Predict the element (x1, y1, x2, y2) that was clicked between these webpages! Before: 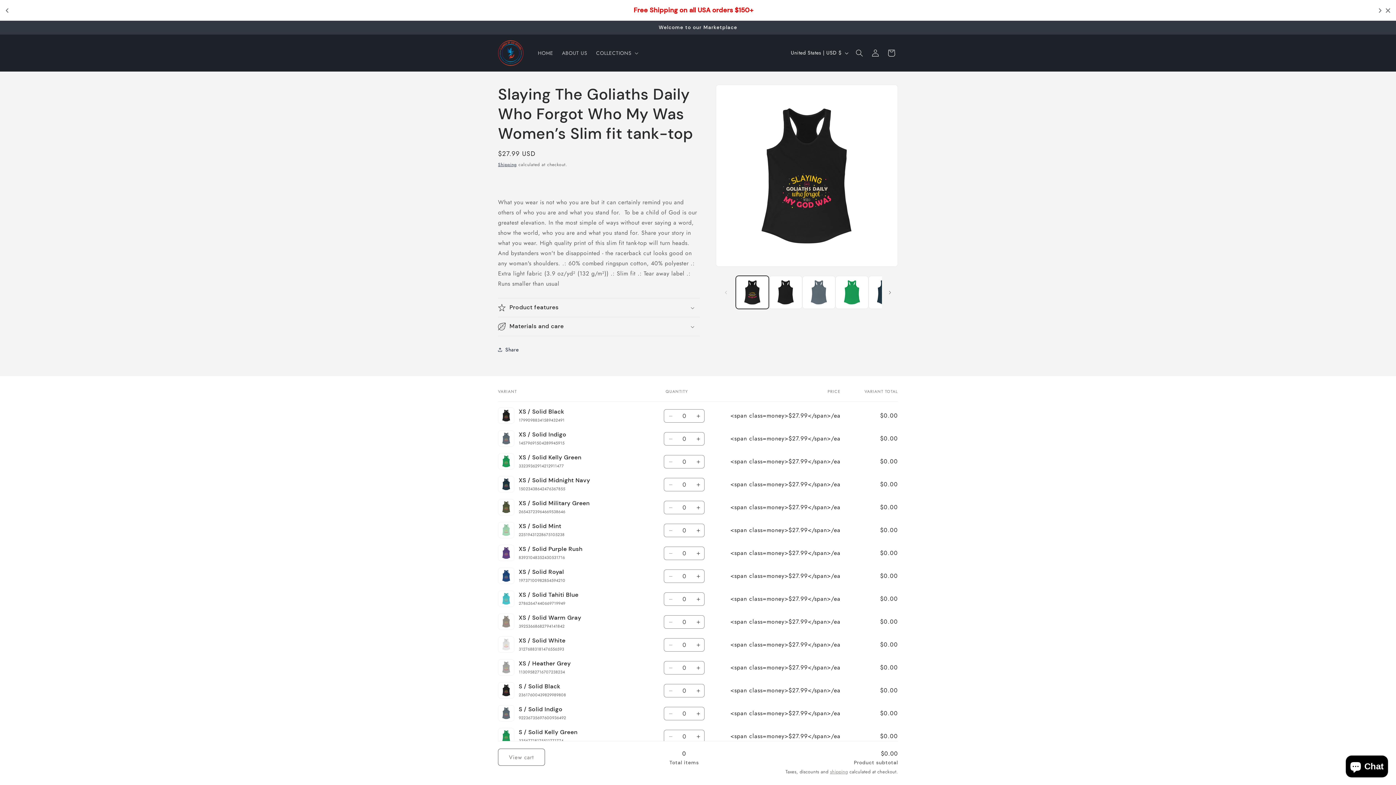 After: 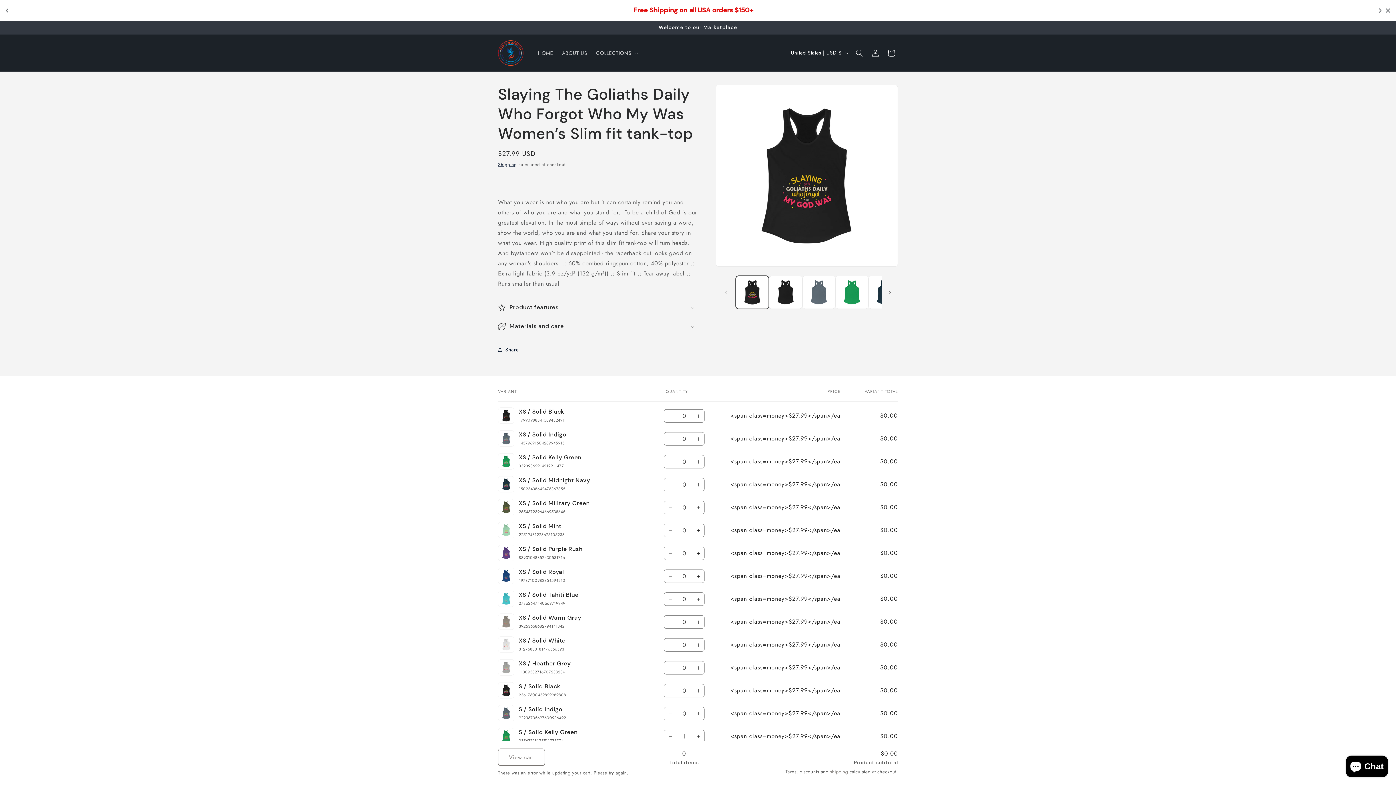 Action: label: Increase quantity for S / Solid Kelly Green bbox: (692, 730, 704, 743)